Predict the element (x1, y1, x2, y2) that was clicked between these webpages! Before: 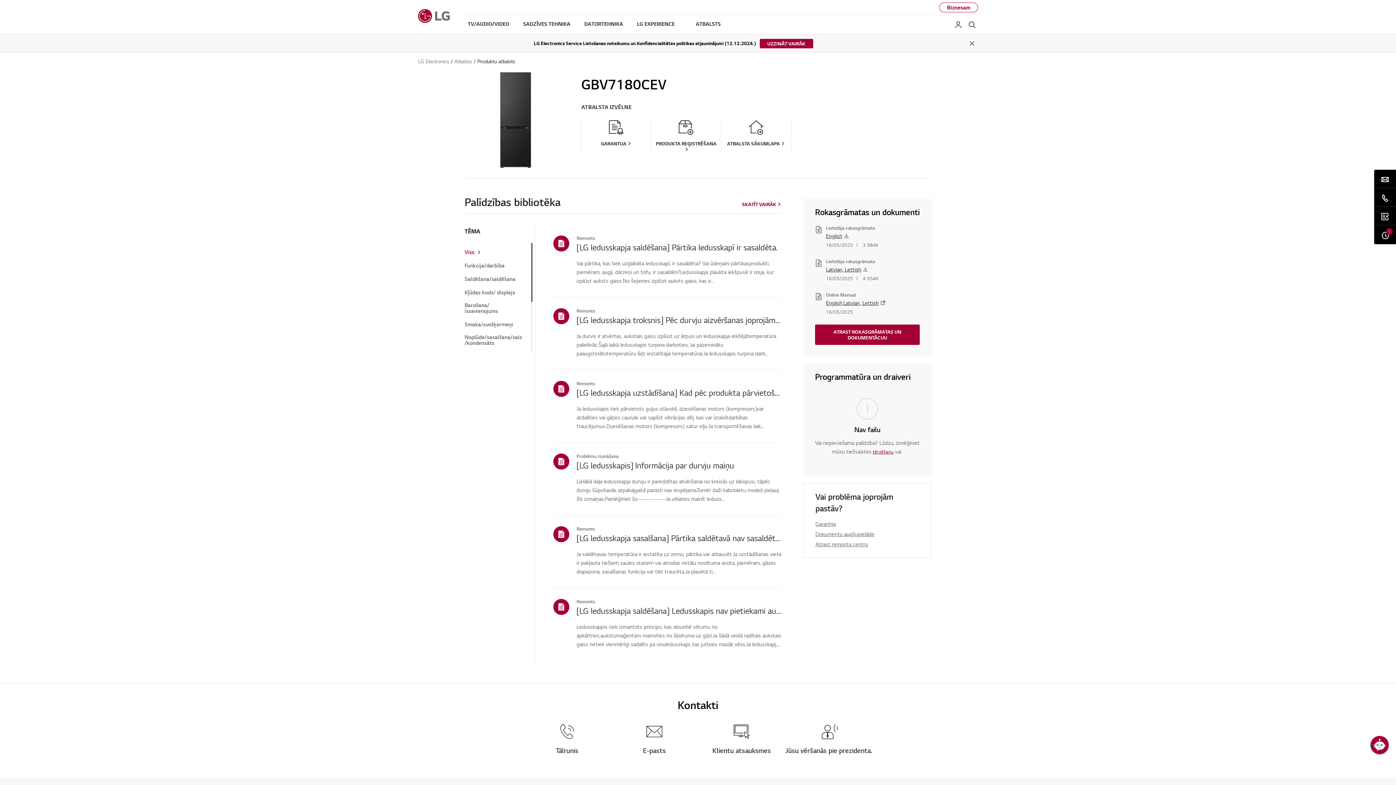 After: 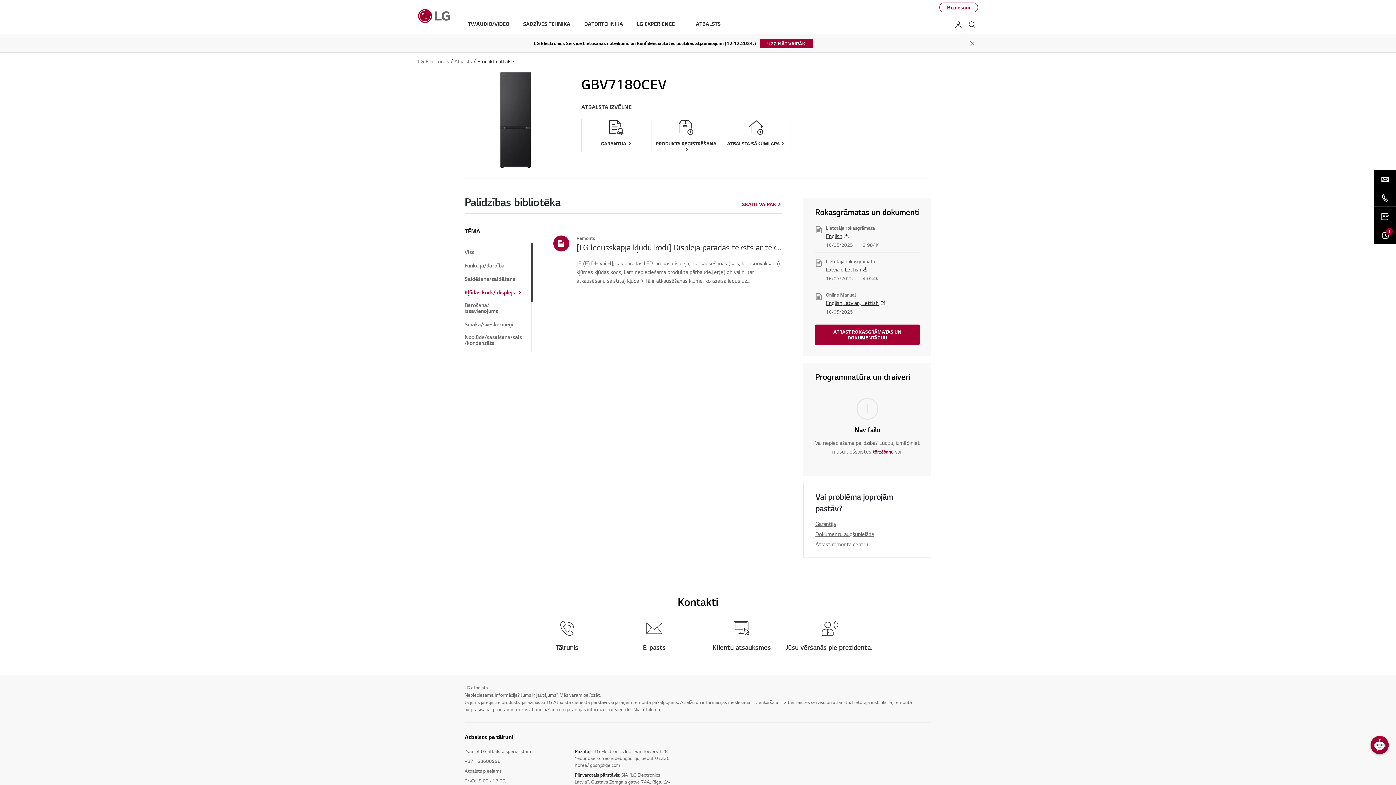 Action: label: Kļūdas kods/ displejs bbox: (464, 289, 515, 295)